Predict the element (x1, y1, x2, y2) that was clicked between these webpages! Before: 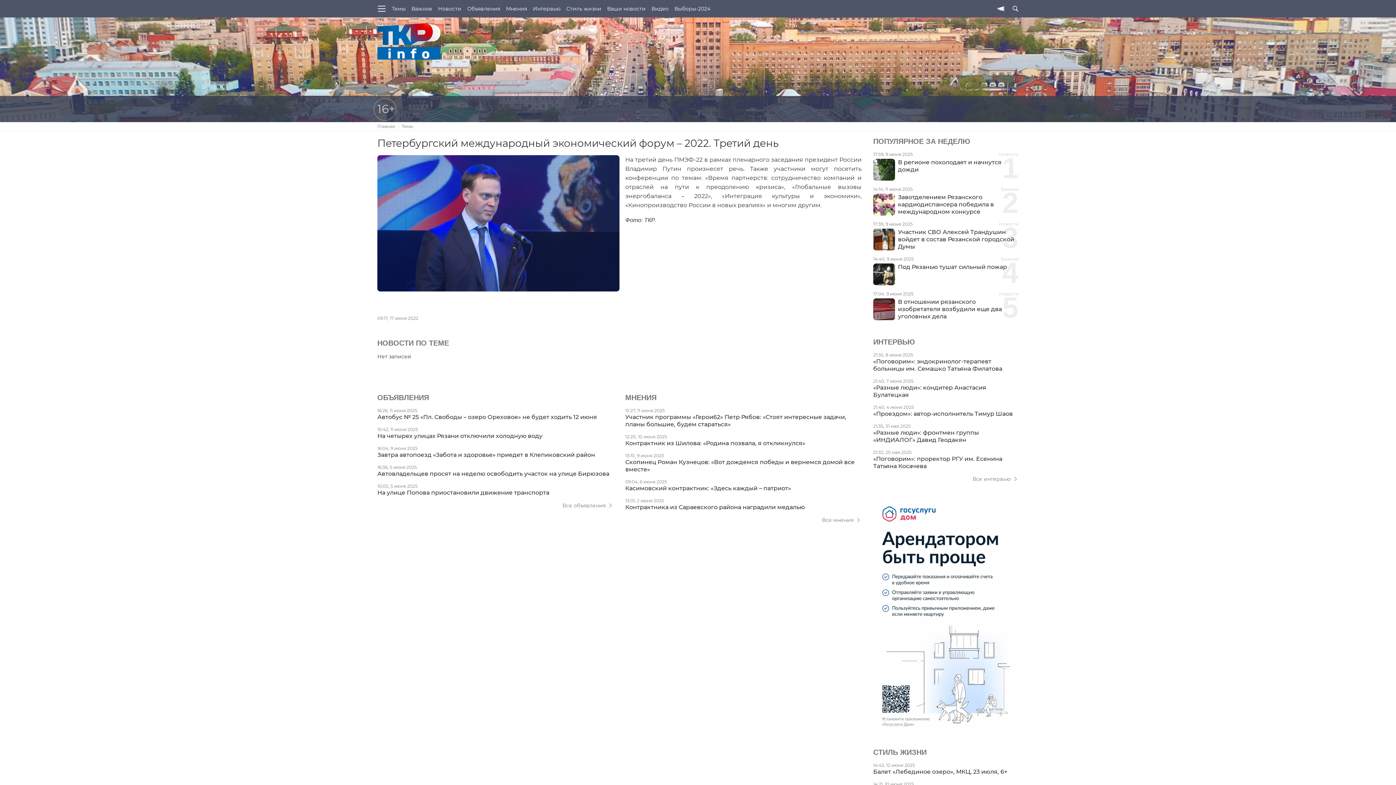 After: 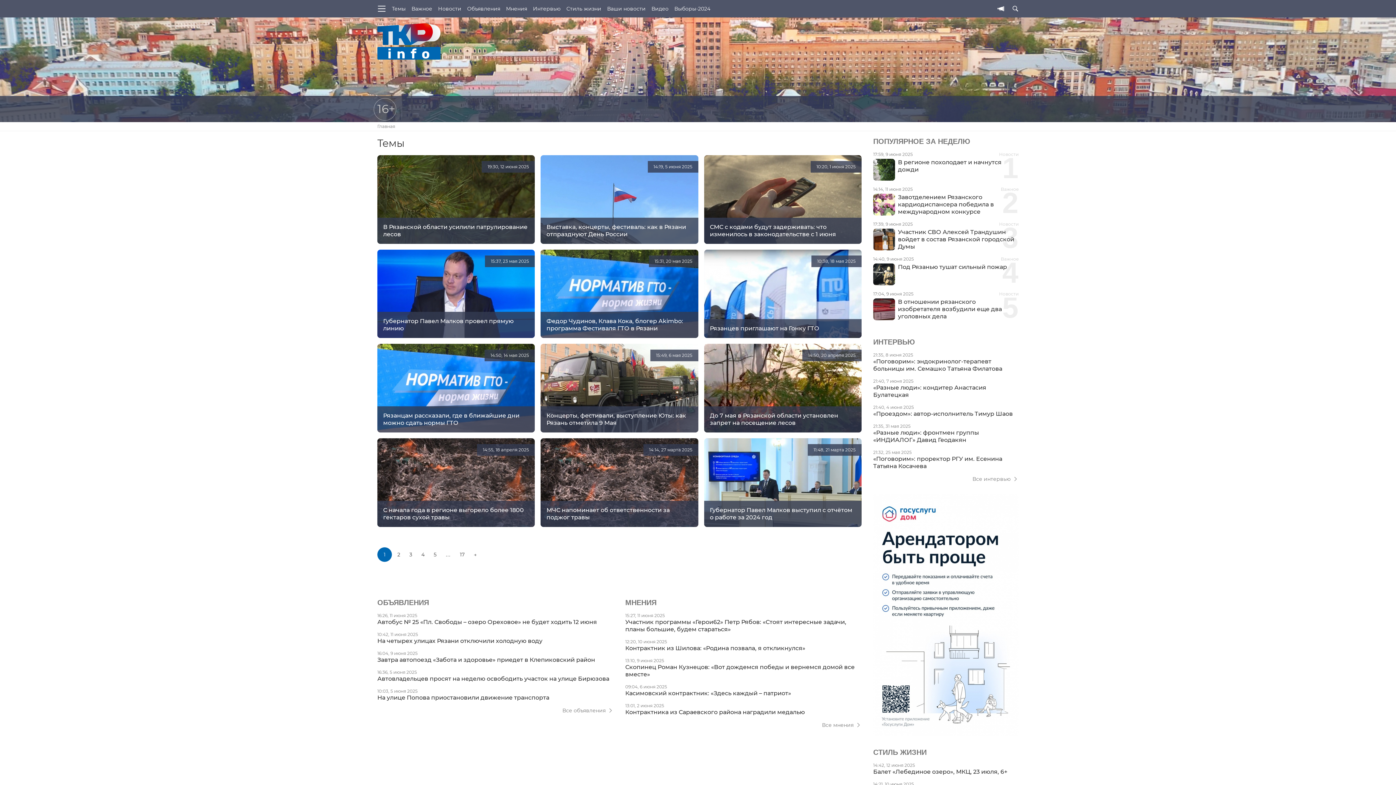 Action: label: Темы bbox: (401, 122, 413, 130)